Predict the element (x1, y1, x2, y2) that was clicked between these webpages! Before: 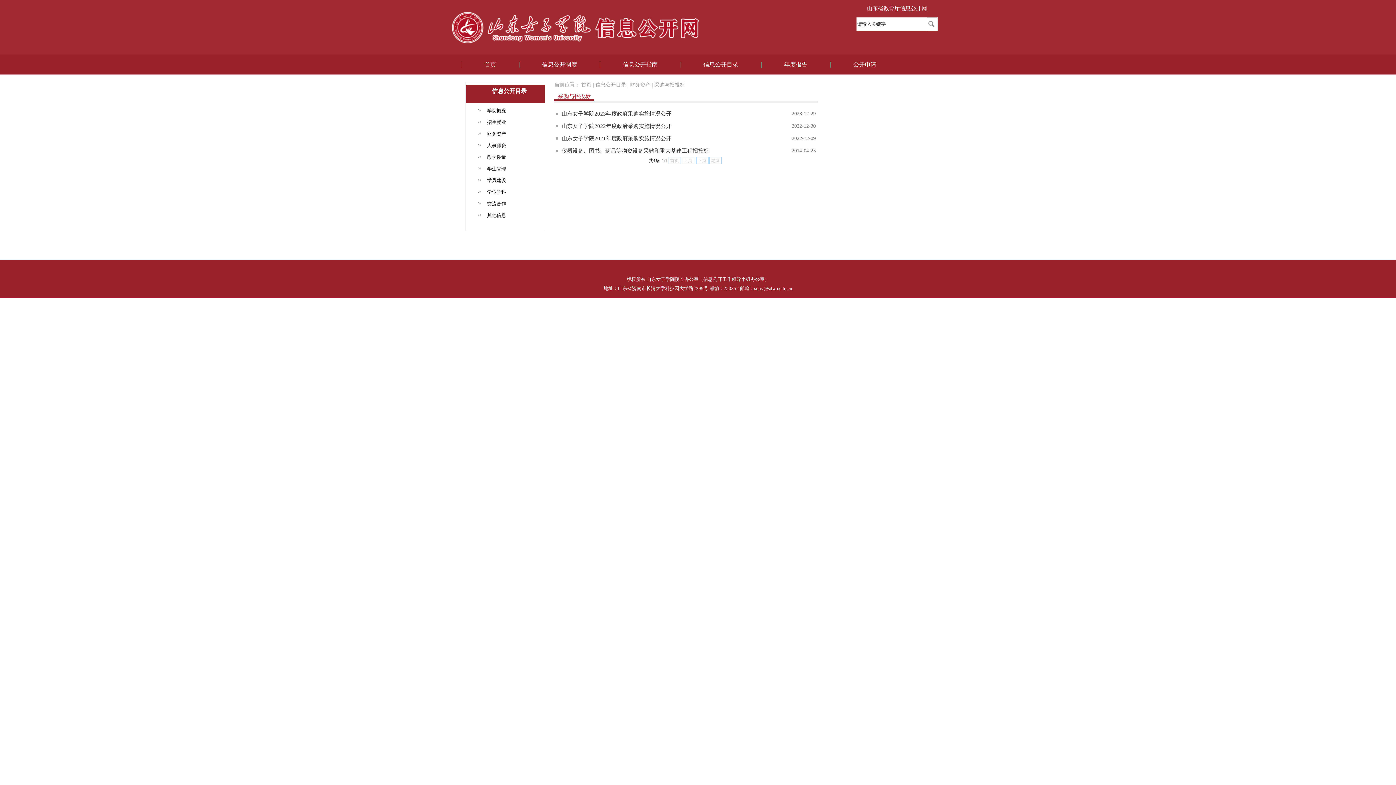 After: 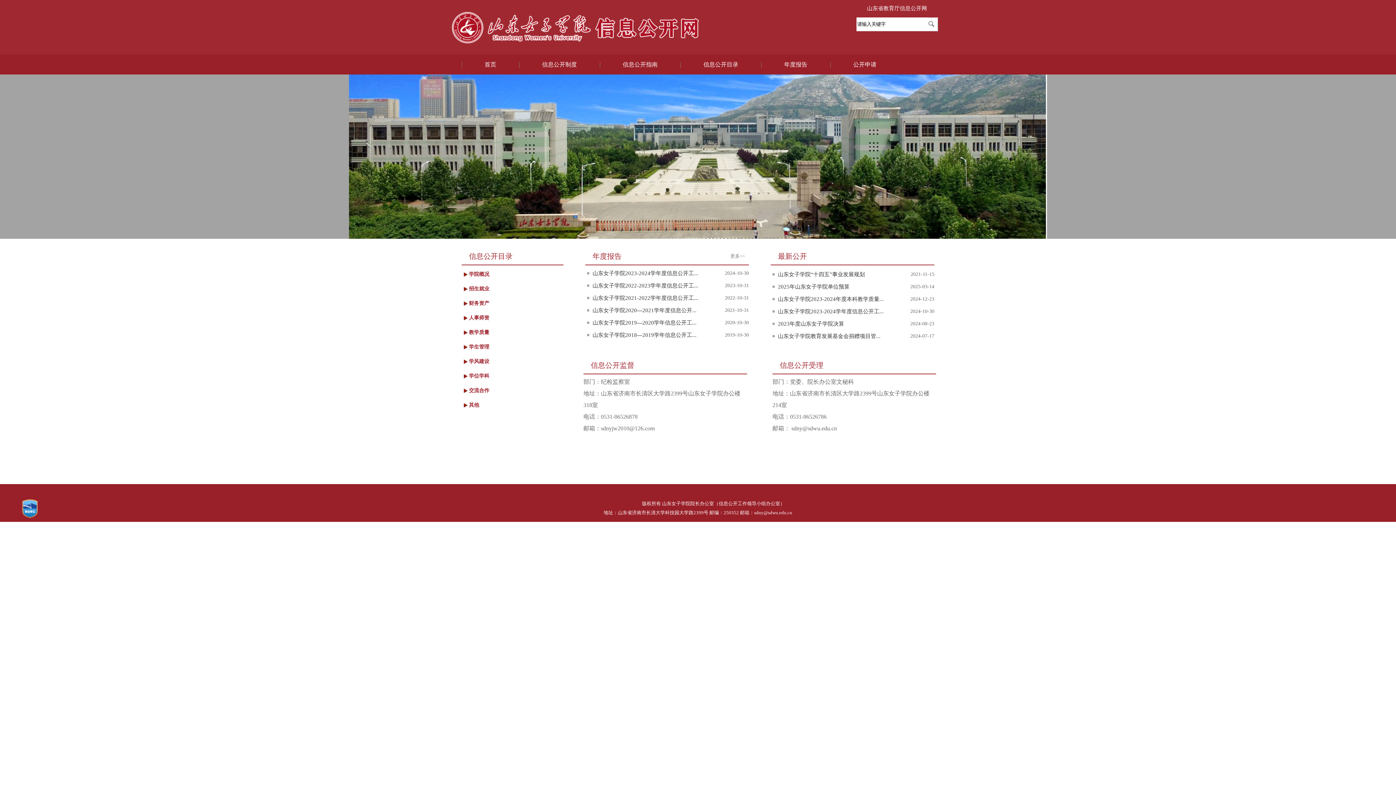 Action: label: 首页 bbox: (581, 82, 591, 87)